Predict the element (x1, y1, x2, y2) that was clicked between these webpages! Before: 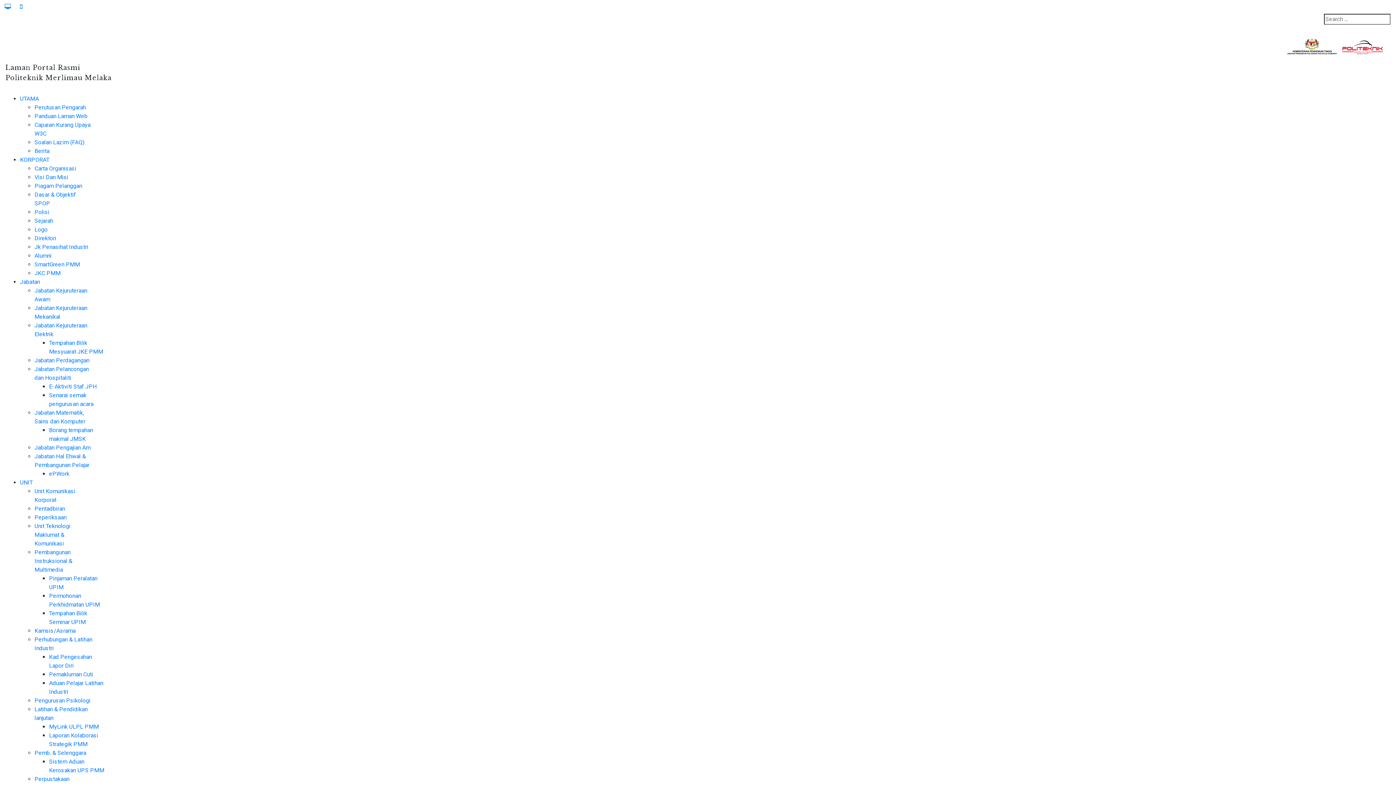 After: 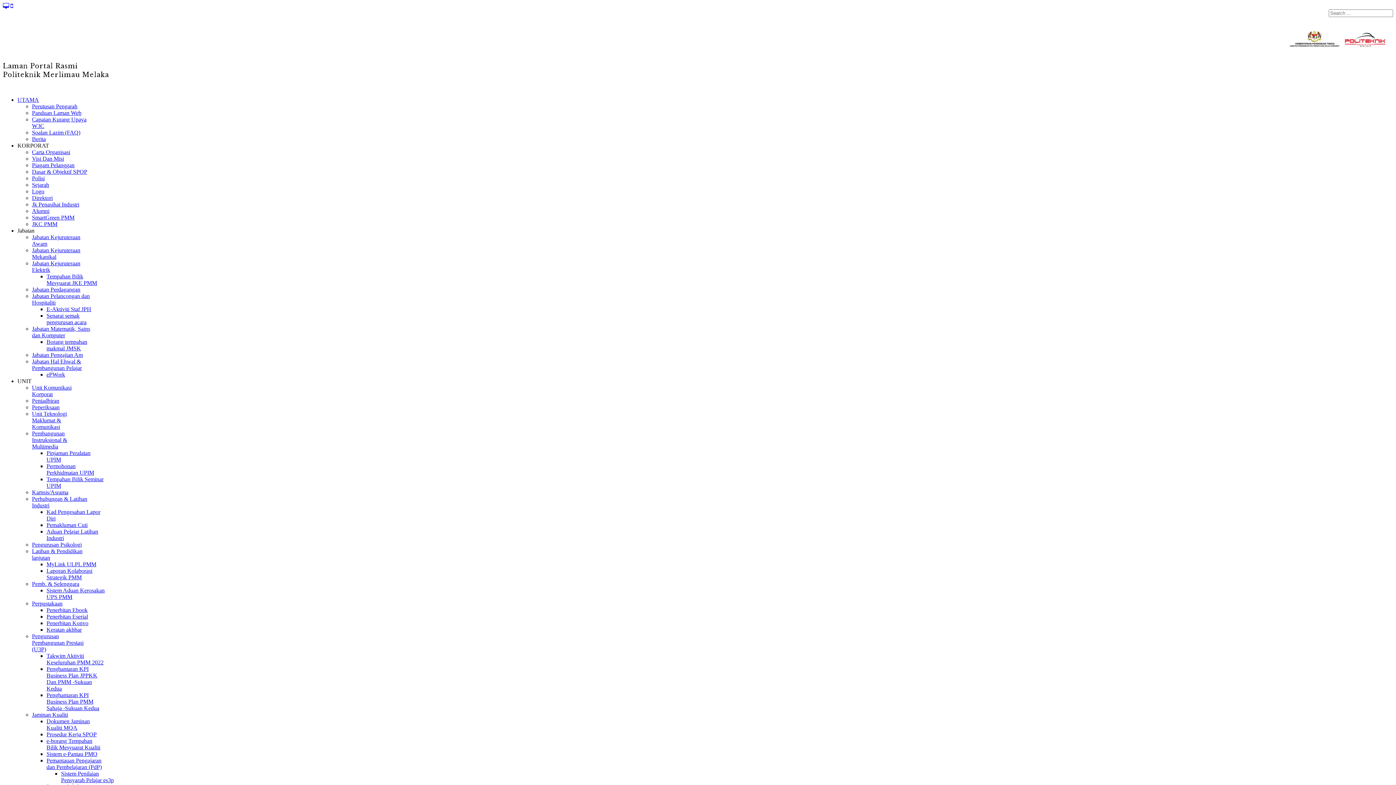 Action: bbox: (34, 514, 66, 521) label: Peperiksaan